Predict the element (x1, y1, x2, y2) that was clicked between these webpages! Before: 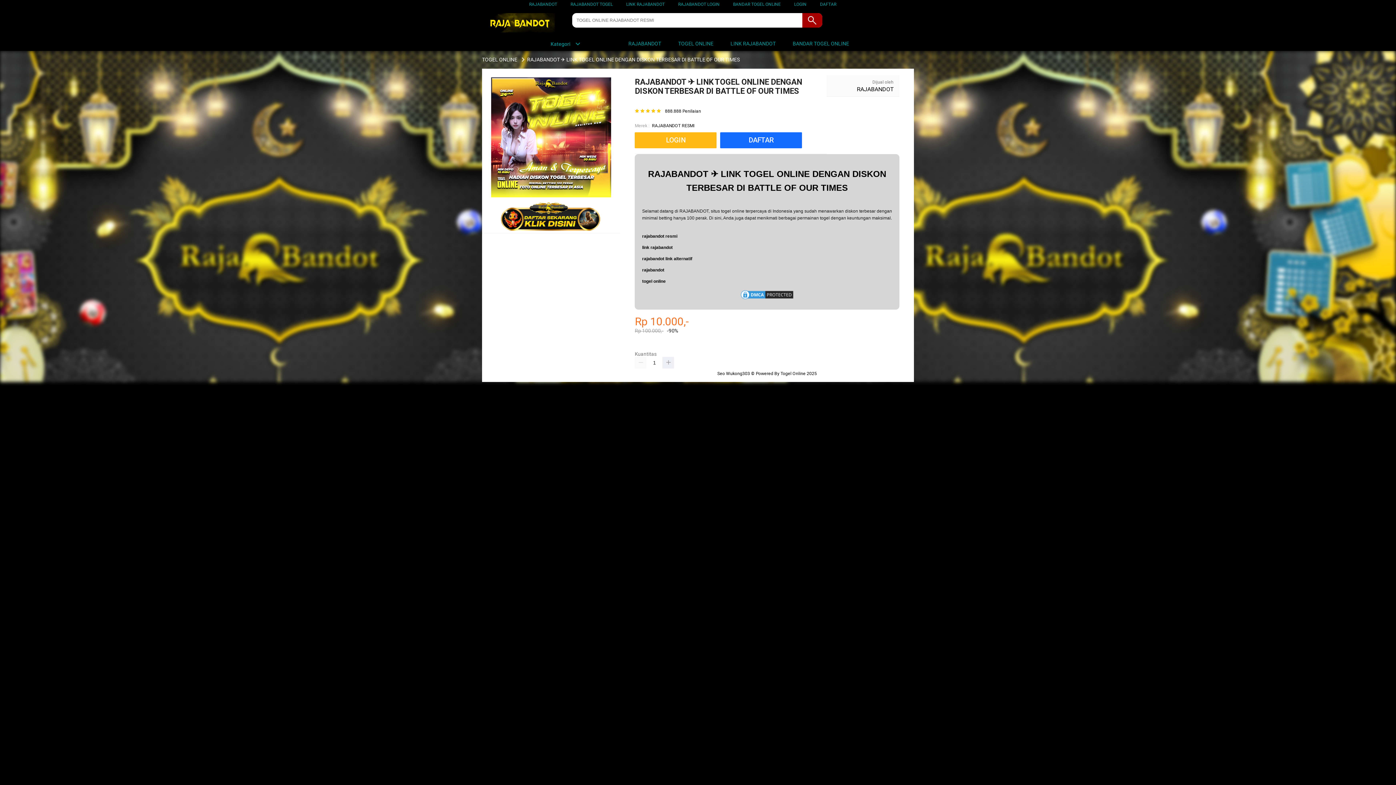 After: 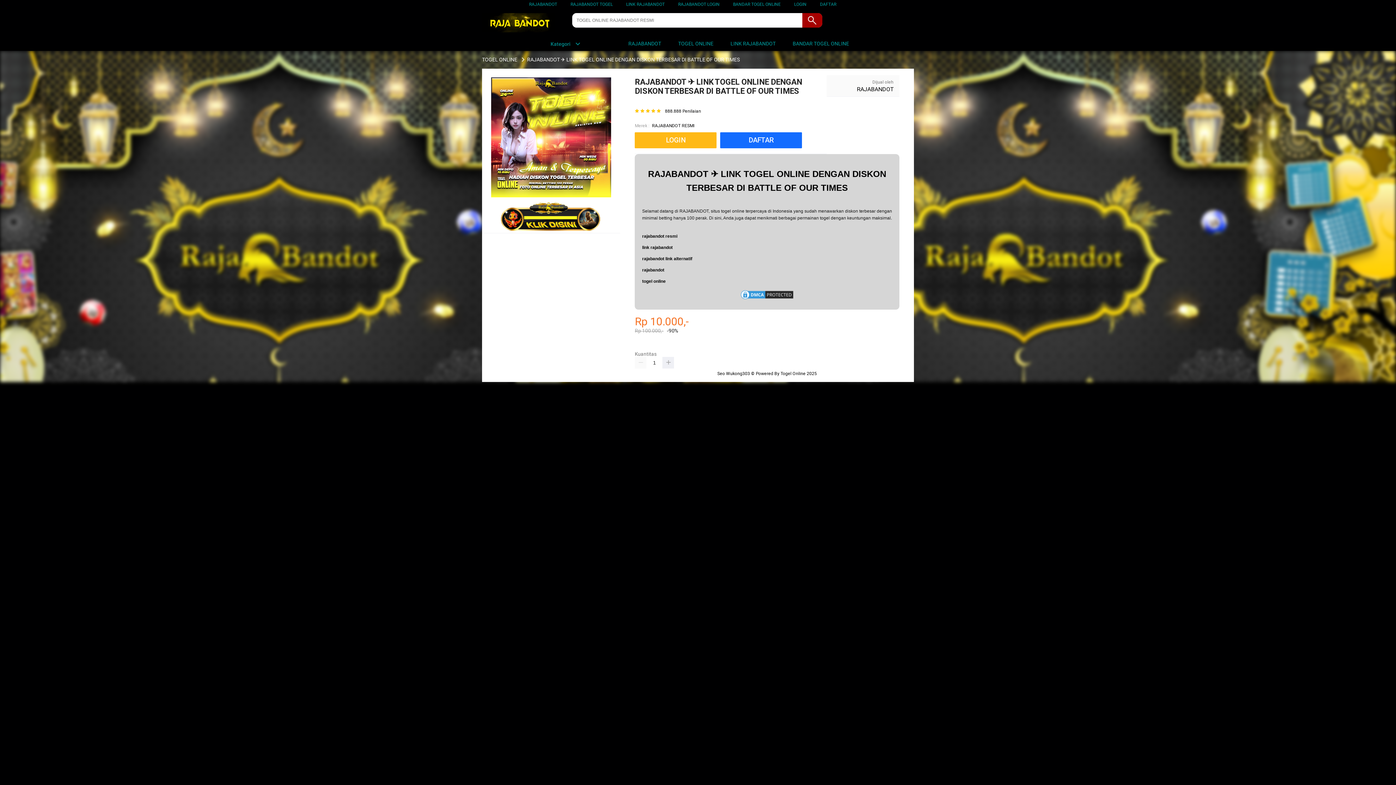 Action: label: LINK RAJABANDOT bbox: (626, 1, 664, 6)